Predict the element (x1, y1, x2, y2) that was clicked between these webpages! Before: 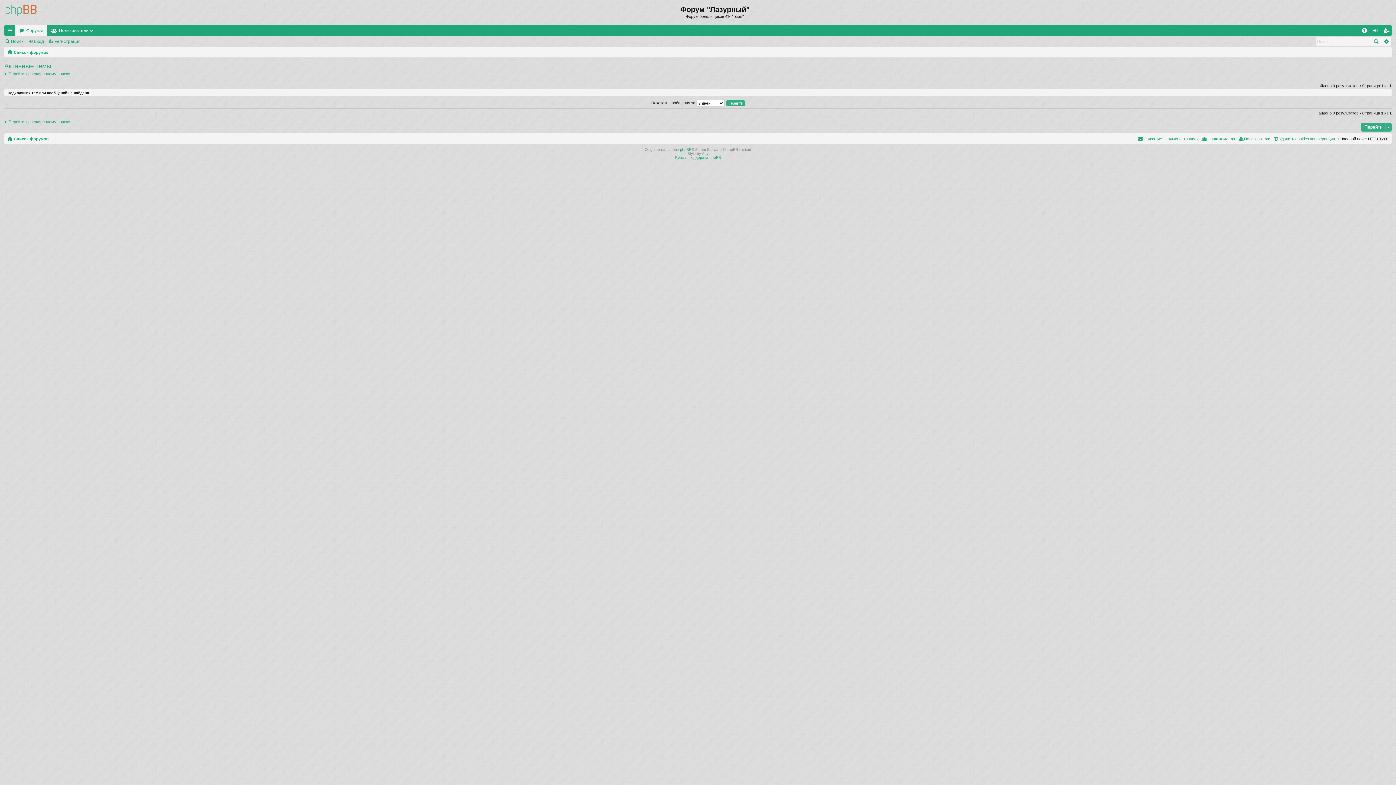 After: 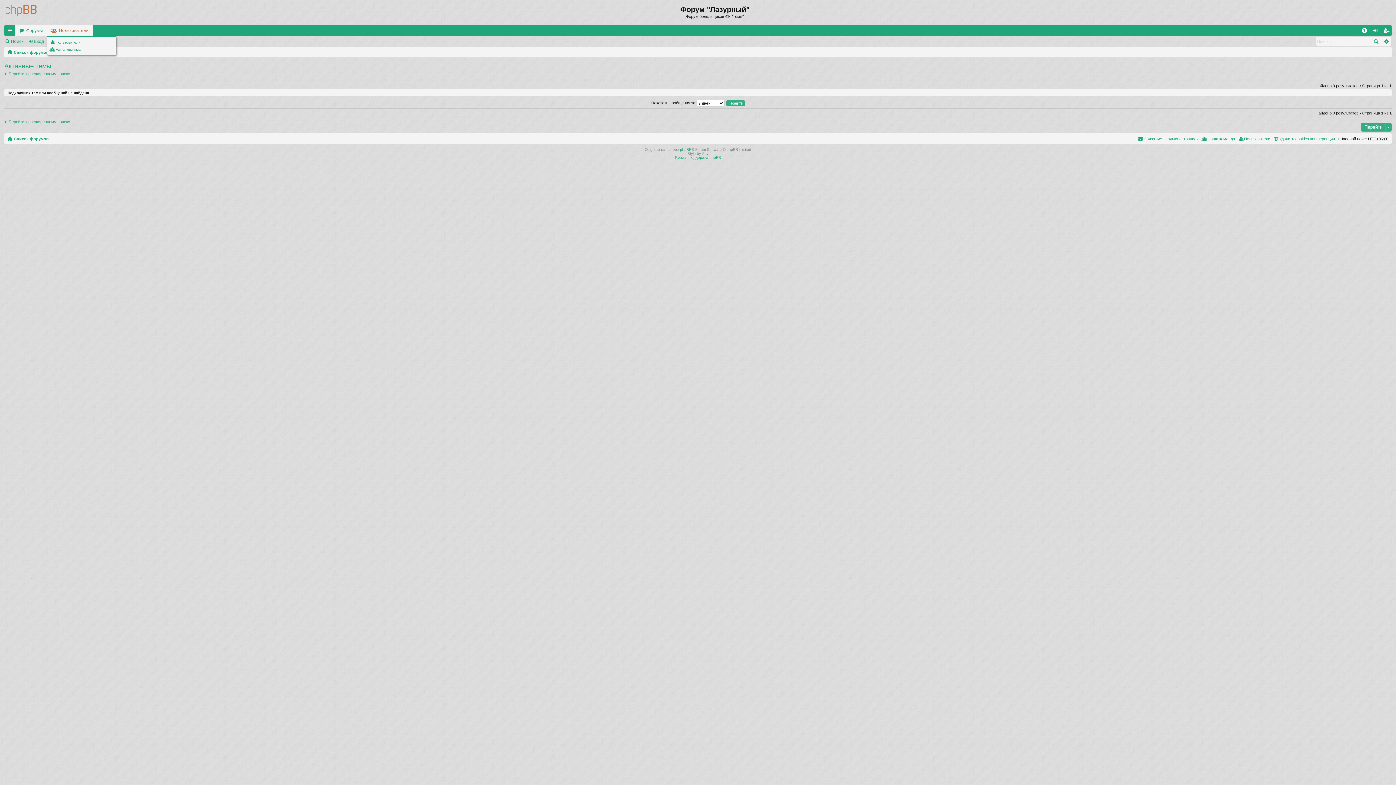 Action: bbox: (47, 24, 93, 35) label: Пользователи